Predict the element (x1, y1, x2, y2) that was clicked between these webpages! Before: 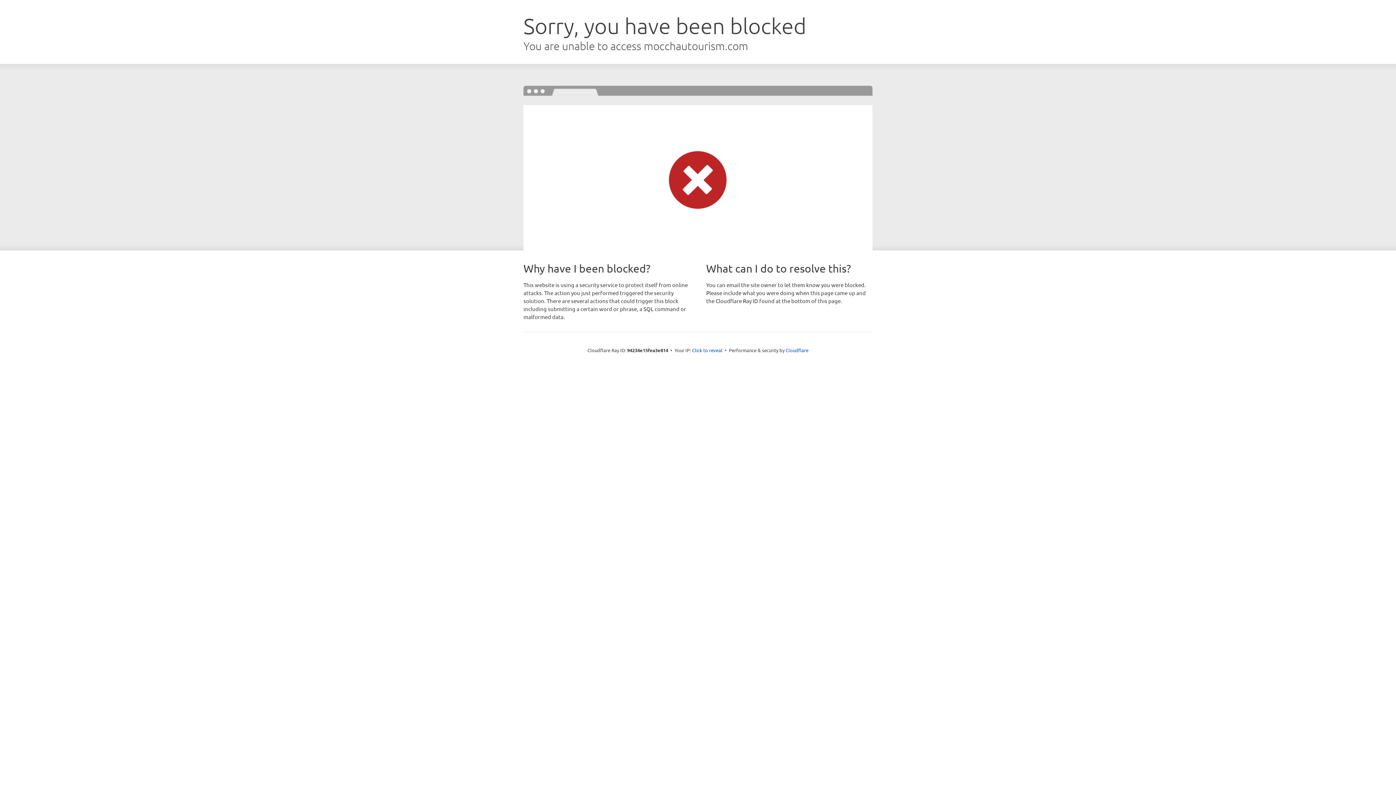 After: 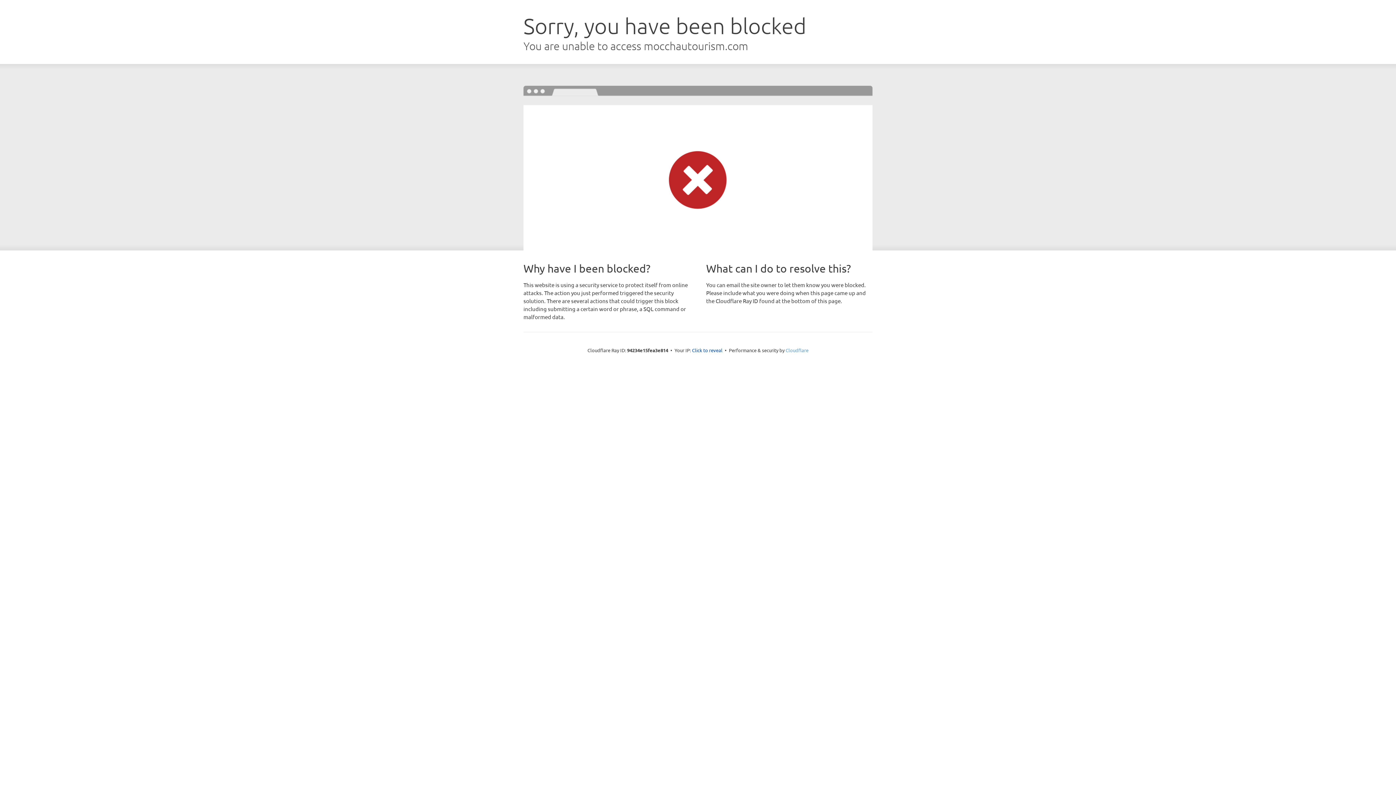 Action: bbox: (785, 347, 808, 353) label: Cloudflare